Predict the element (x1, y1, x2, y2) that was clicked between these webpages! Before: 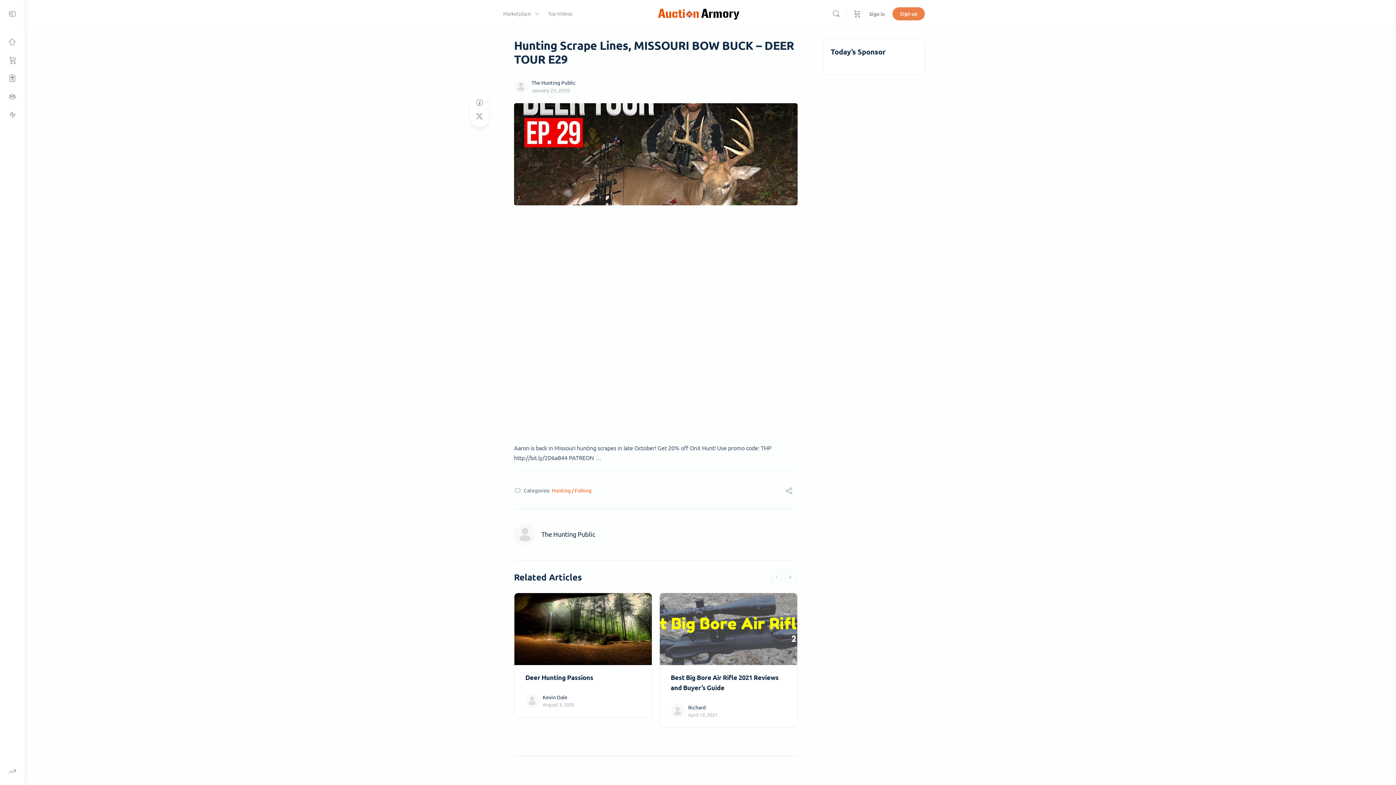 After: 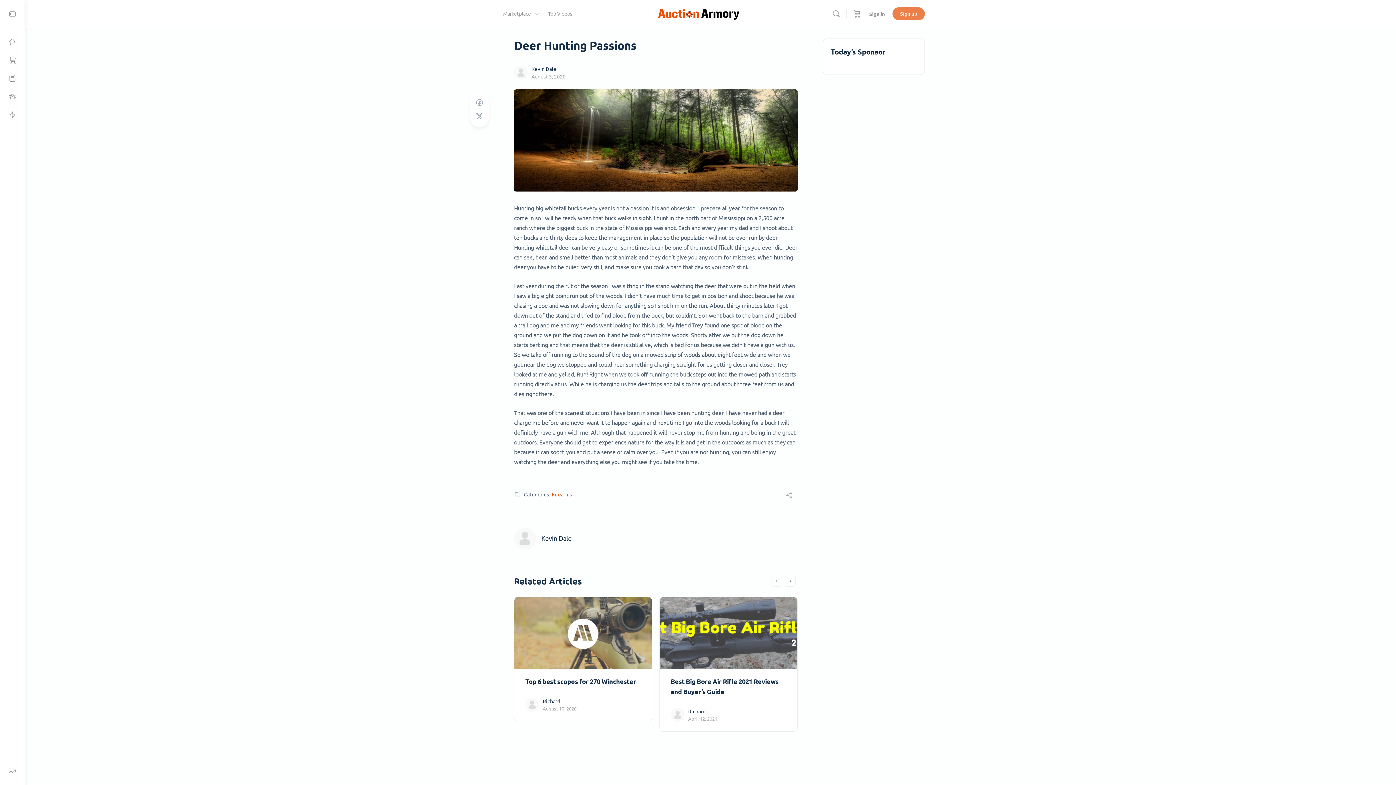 Action: label: August 3, 2020 bbox: (542, 701, 574, 708)